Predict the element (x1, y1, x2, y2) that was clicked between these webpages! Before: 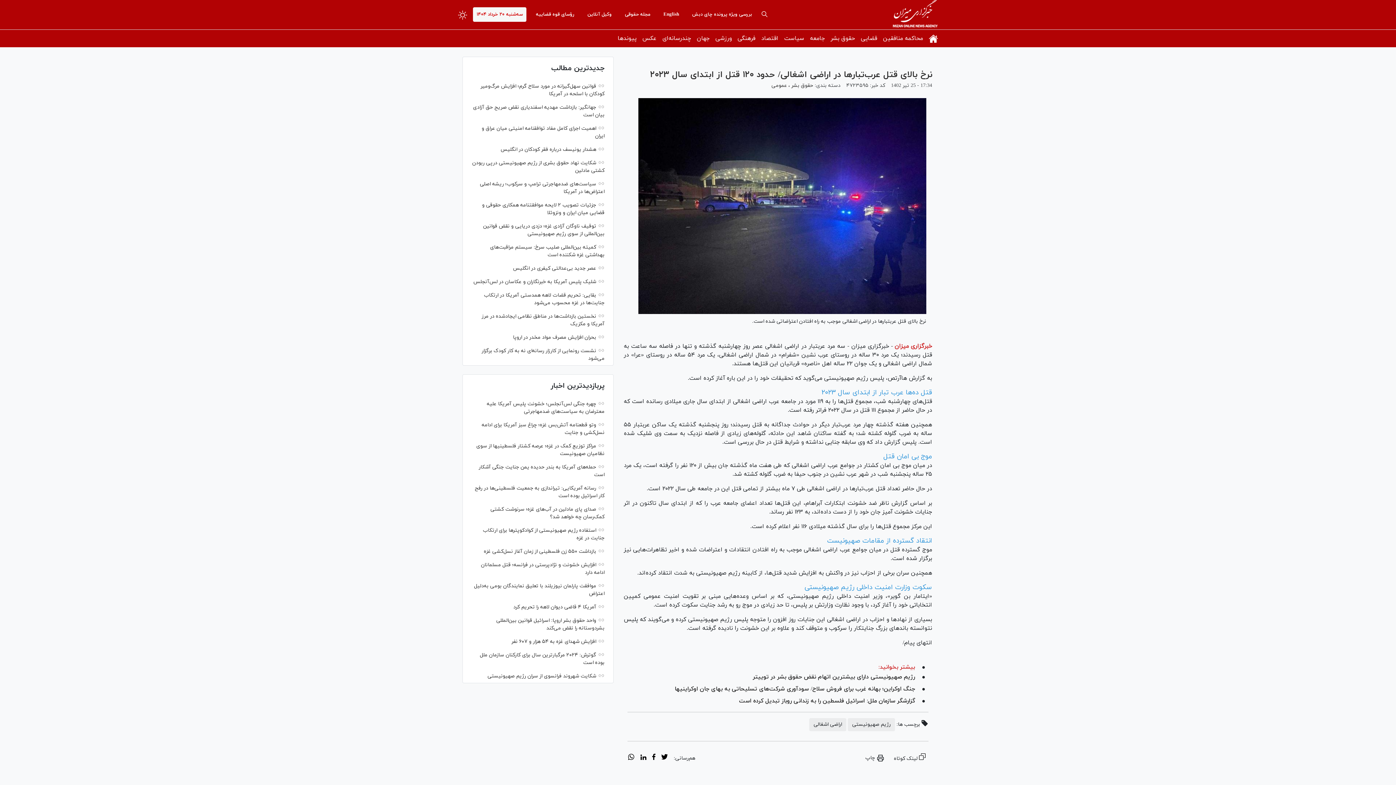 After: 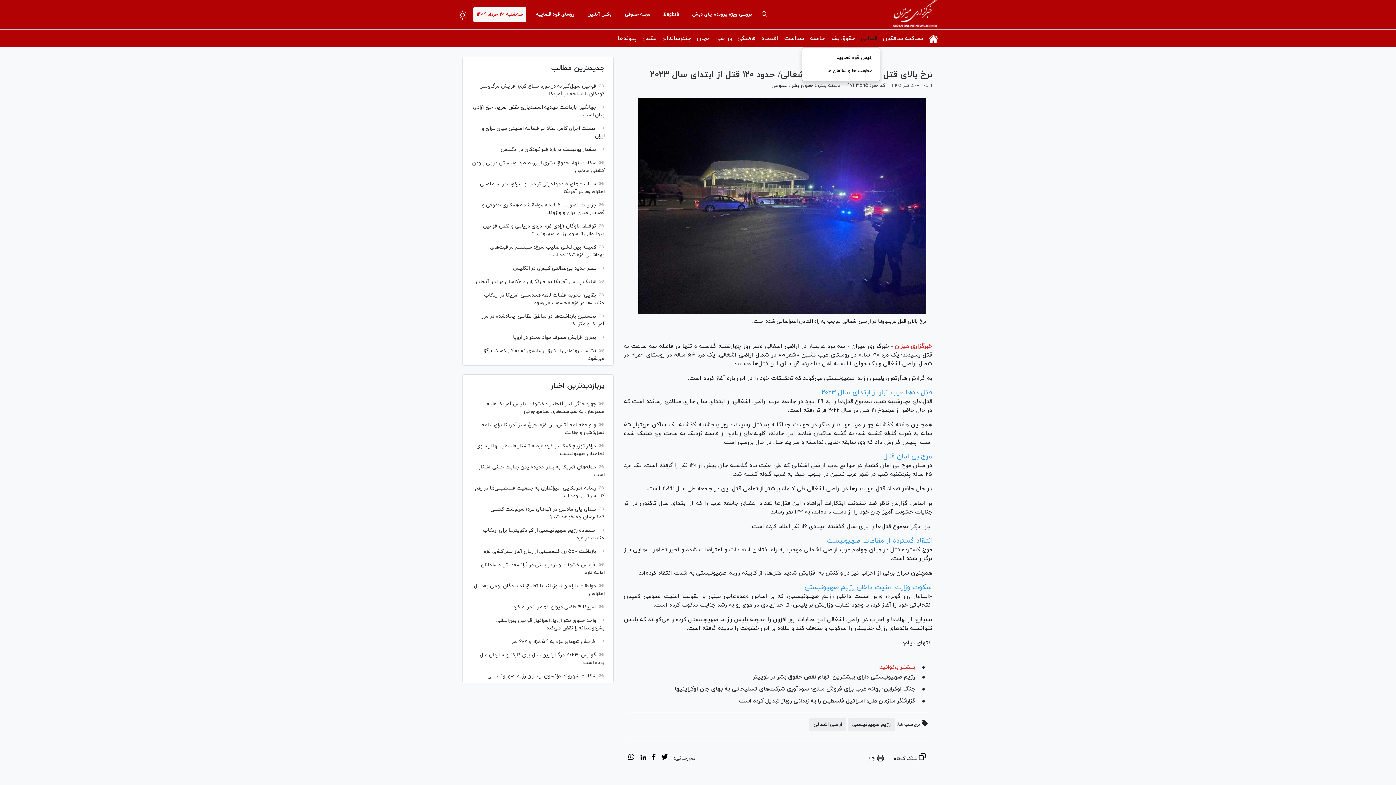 Action: label: قضایی bbox: (858, 29, 880, 47)